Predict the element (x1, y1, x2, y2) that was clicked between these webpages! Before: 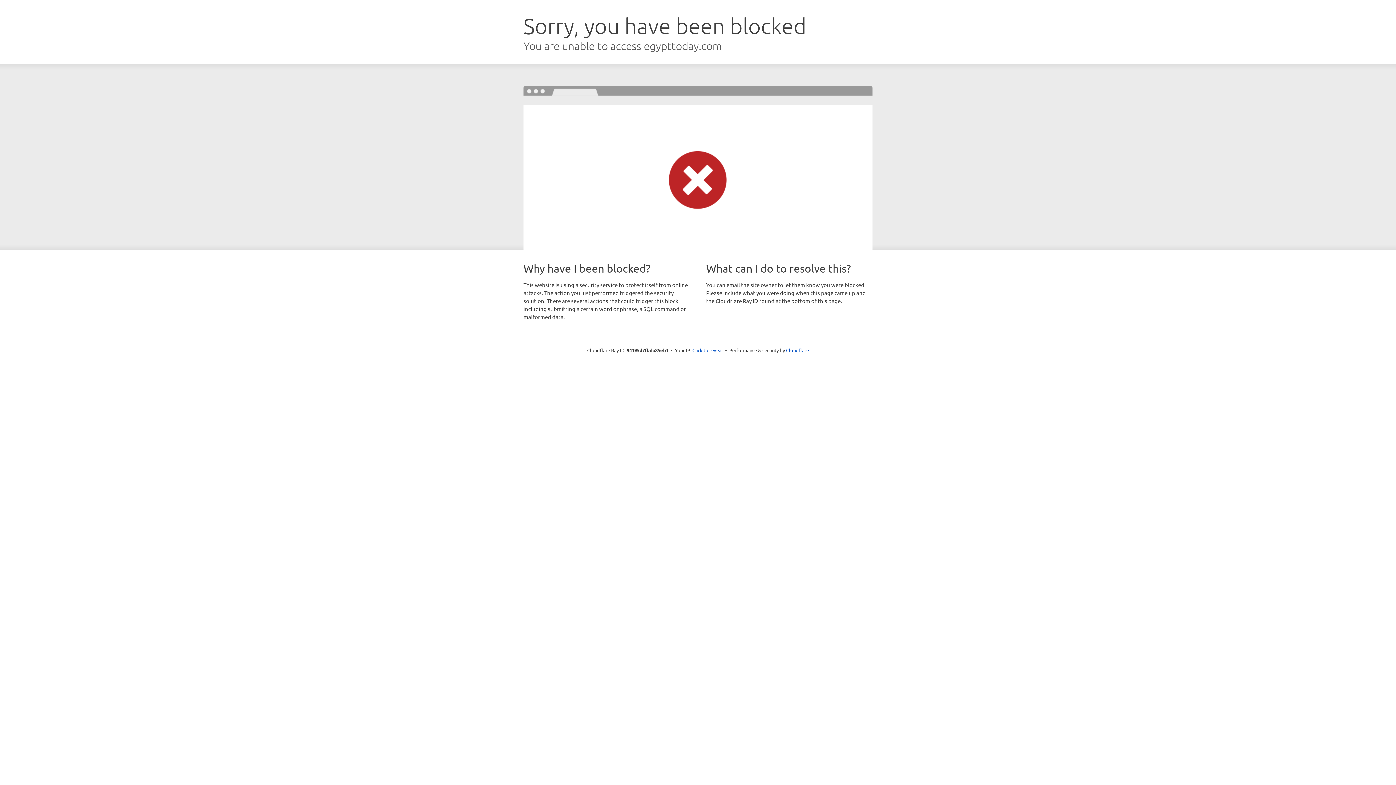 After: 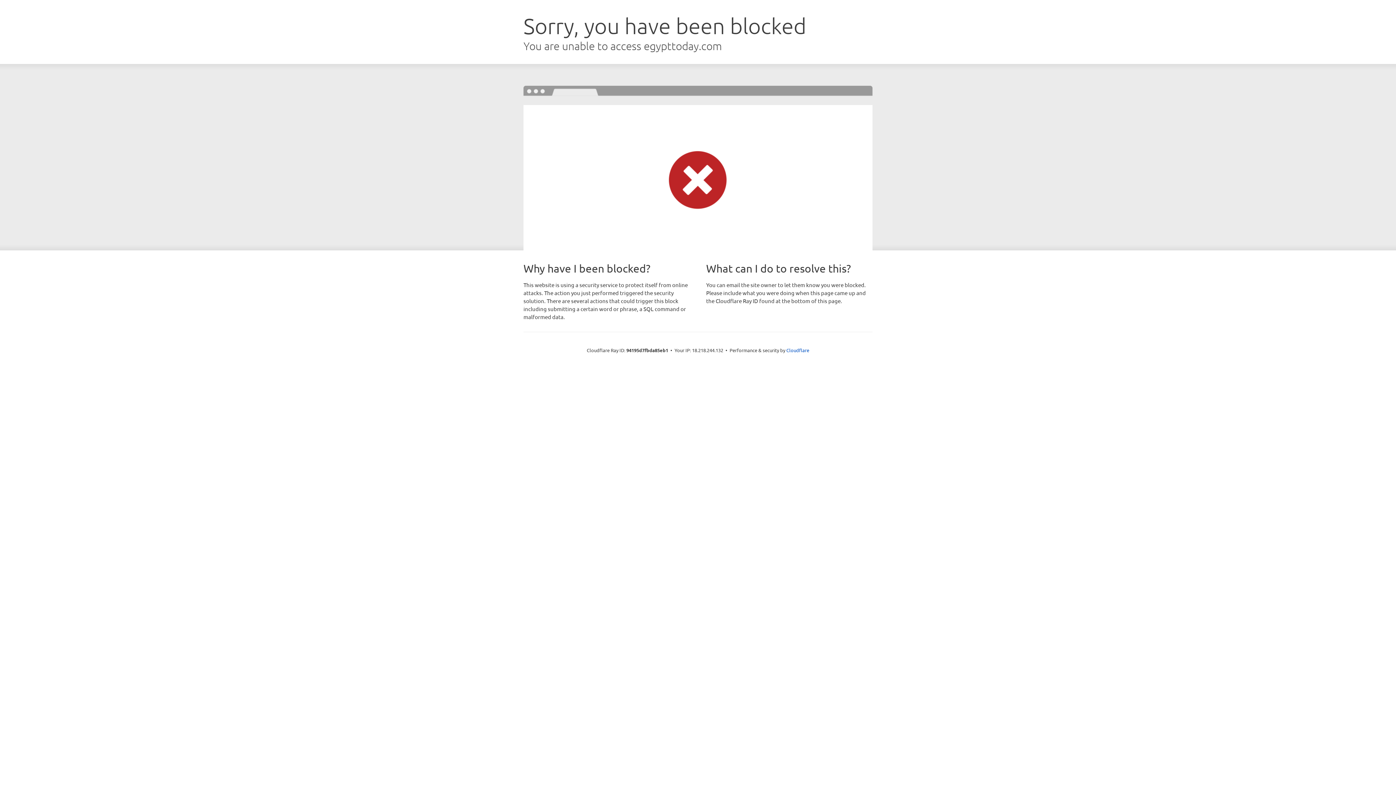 Action: bbox: (692, 346, 723, 353) label: Click to reveal